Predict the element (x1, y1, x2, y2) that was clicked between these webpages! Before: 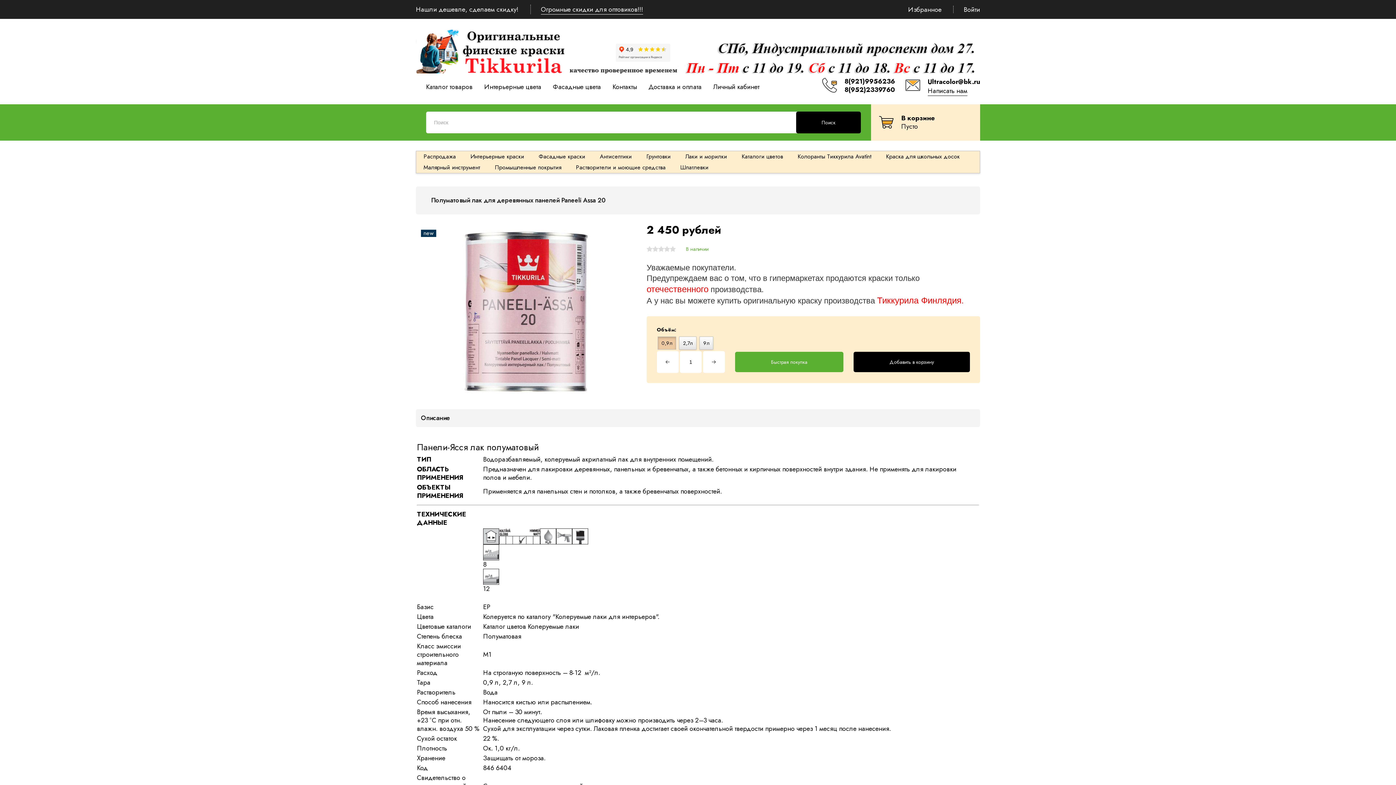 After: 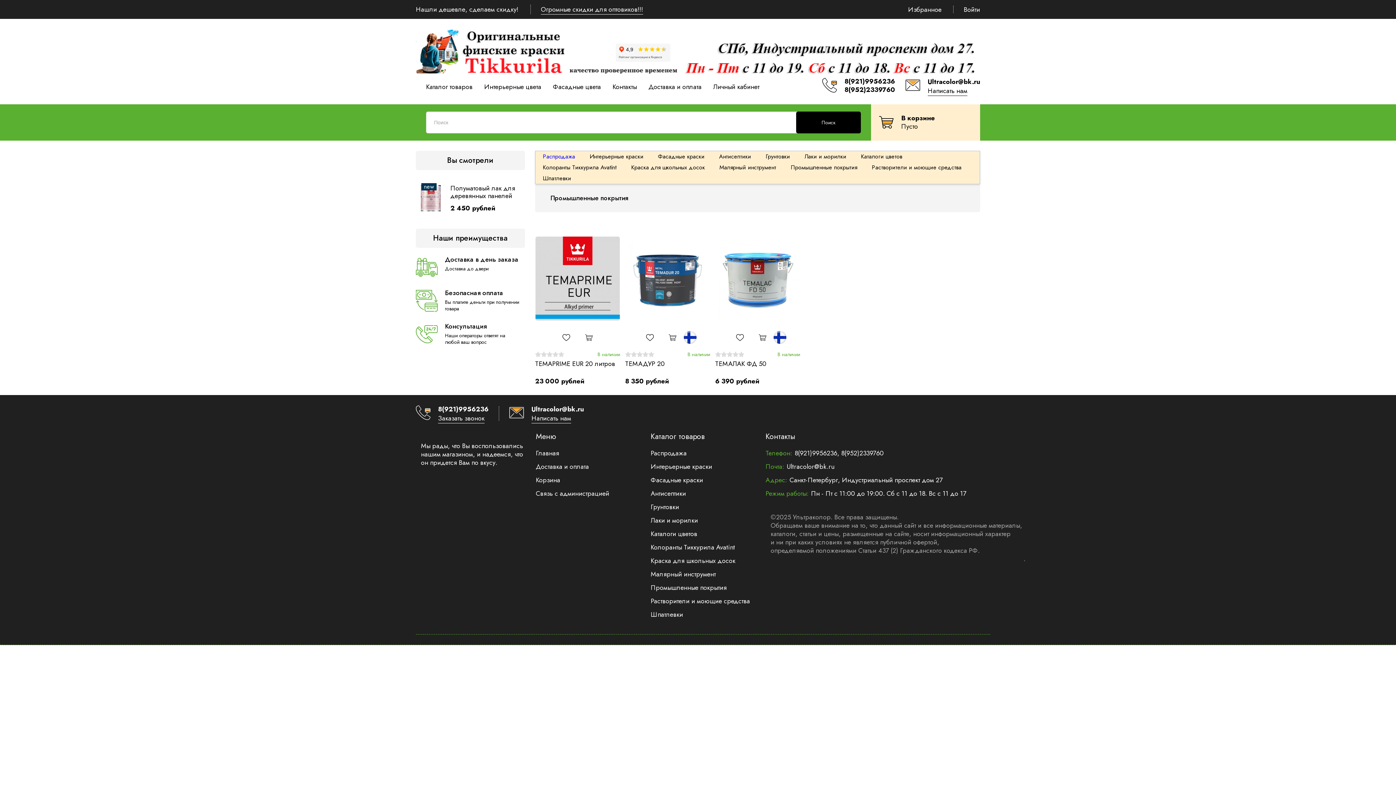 Action: label: Промышленные покрытия bbox: (494, 164, 561, 171)